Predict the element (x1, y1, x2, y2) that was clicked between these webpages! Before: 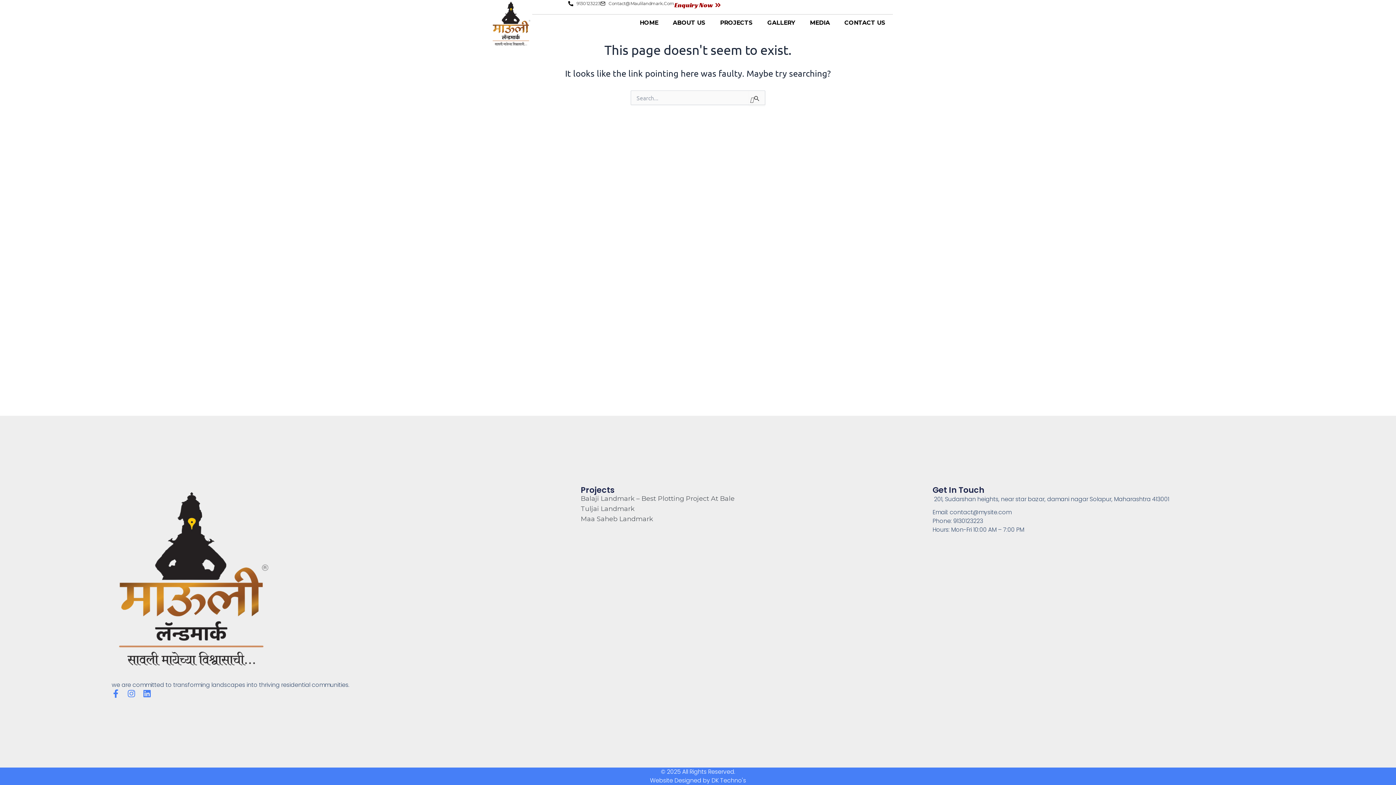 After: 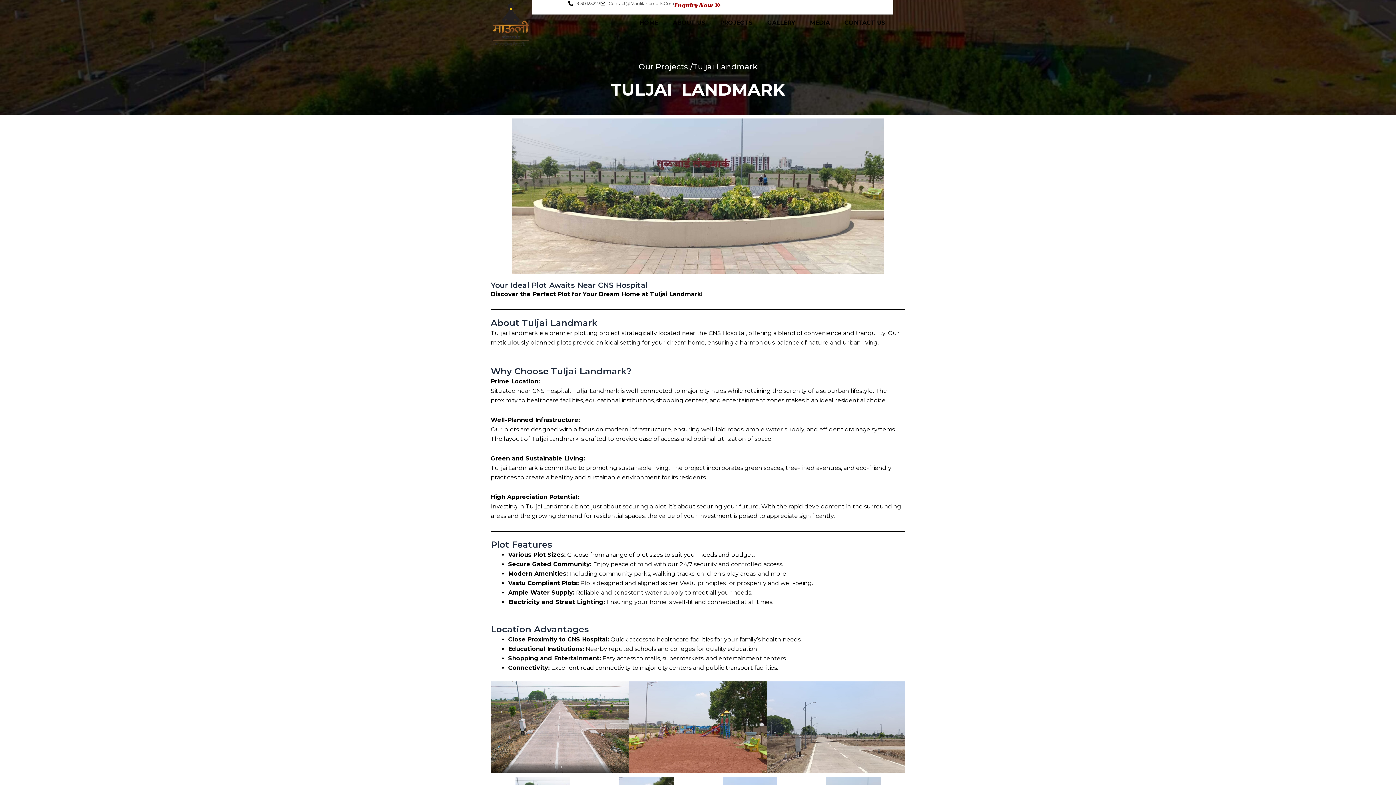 Action: label: Tuljai Landmark bbox: (580, 504, 634, 512)